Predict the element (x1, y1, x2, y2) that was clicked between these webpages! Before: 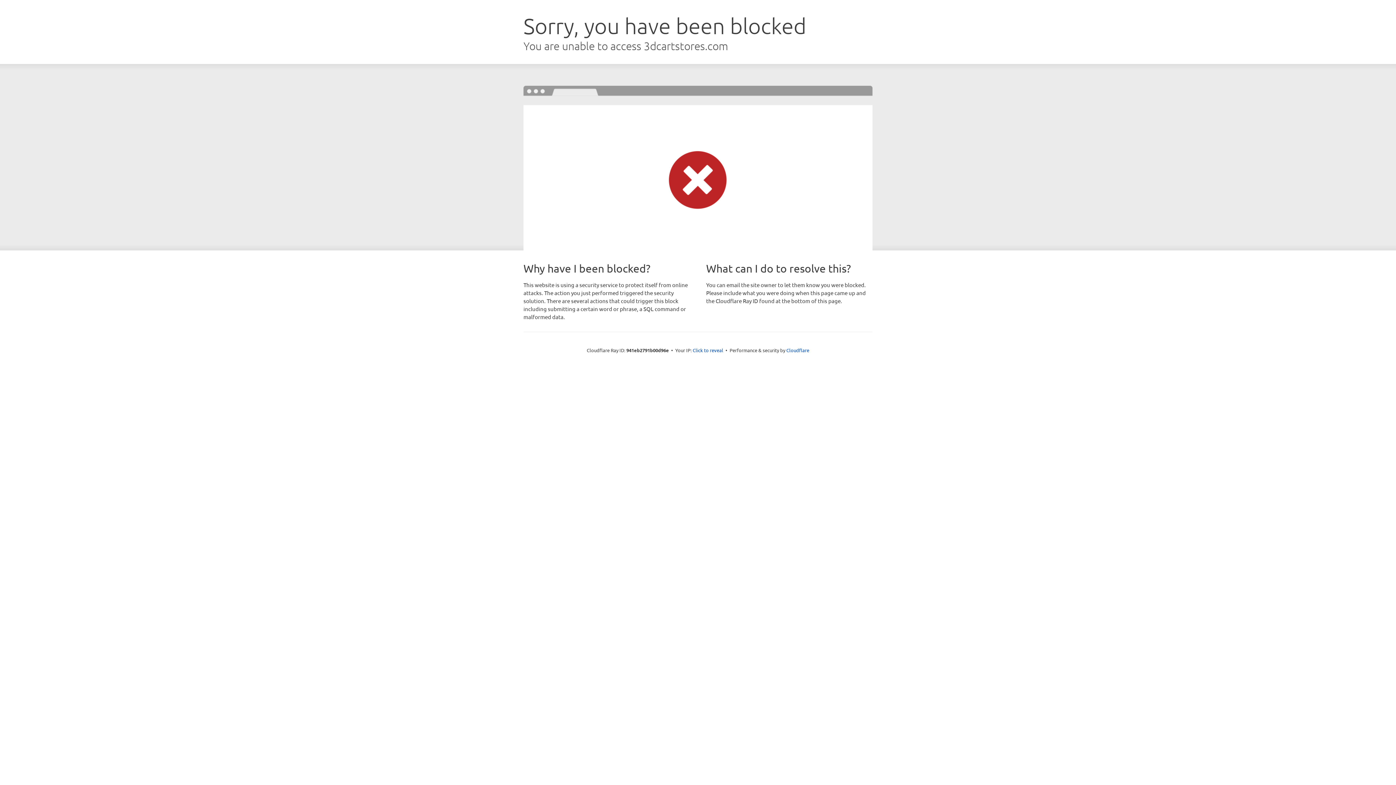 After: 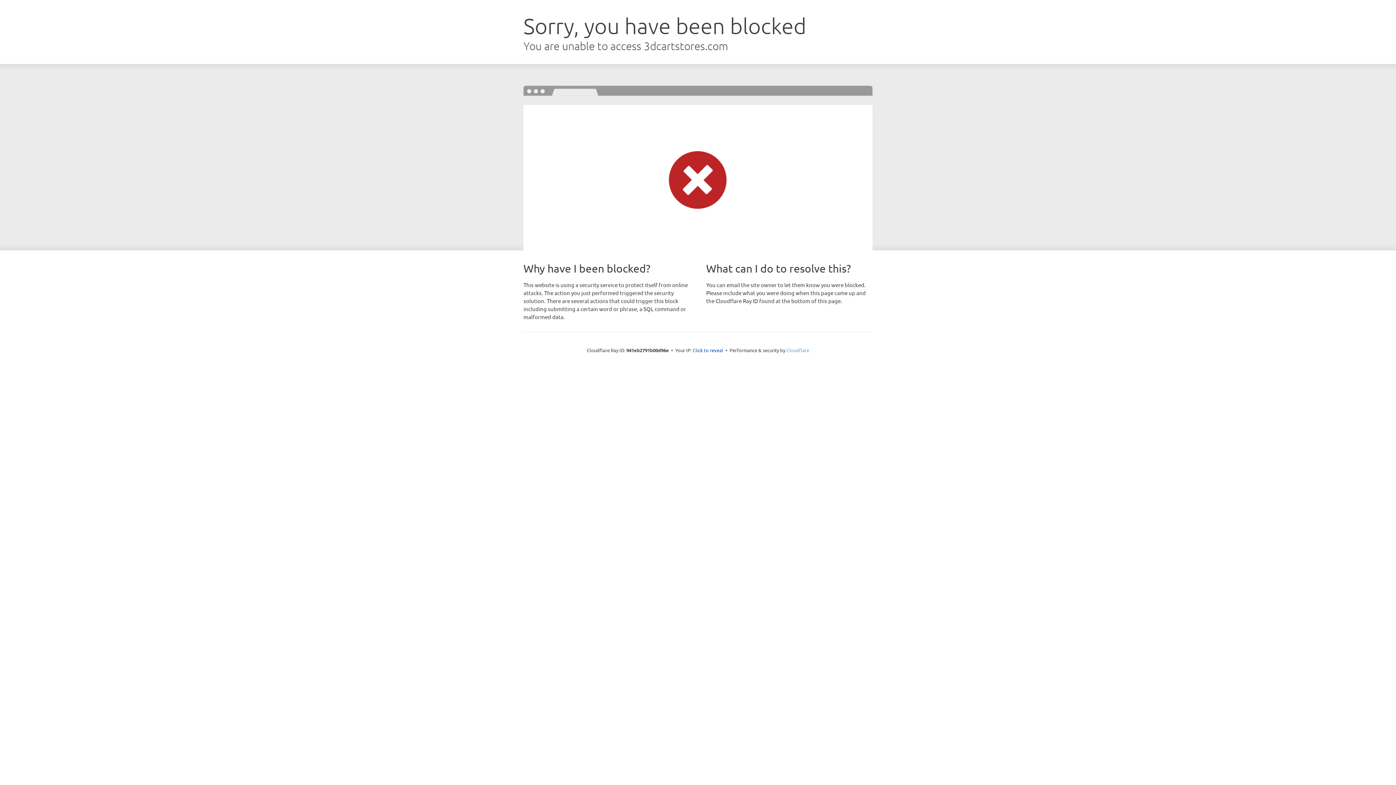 Action: bbox: (786, 347, 809, 353) label: Cloudflare